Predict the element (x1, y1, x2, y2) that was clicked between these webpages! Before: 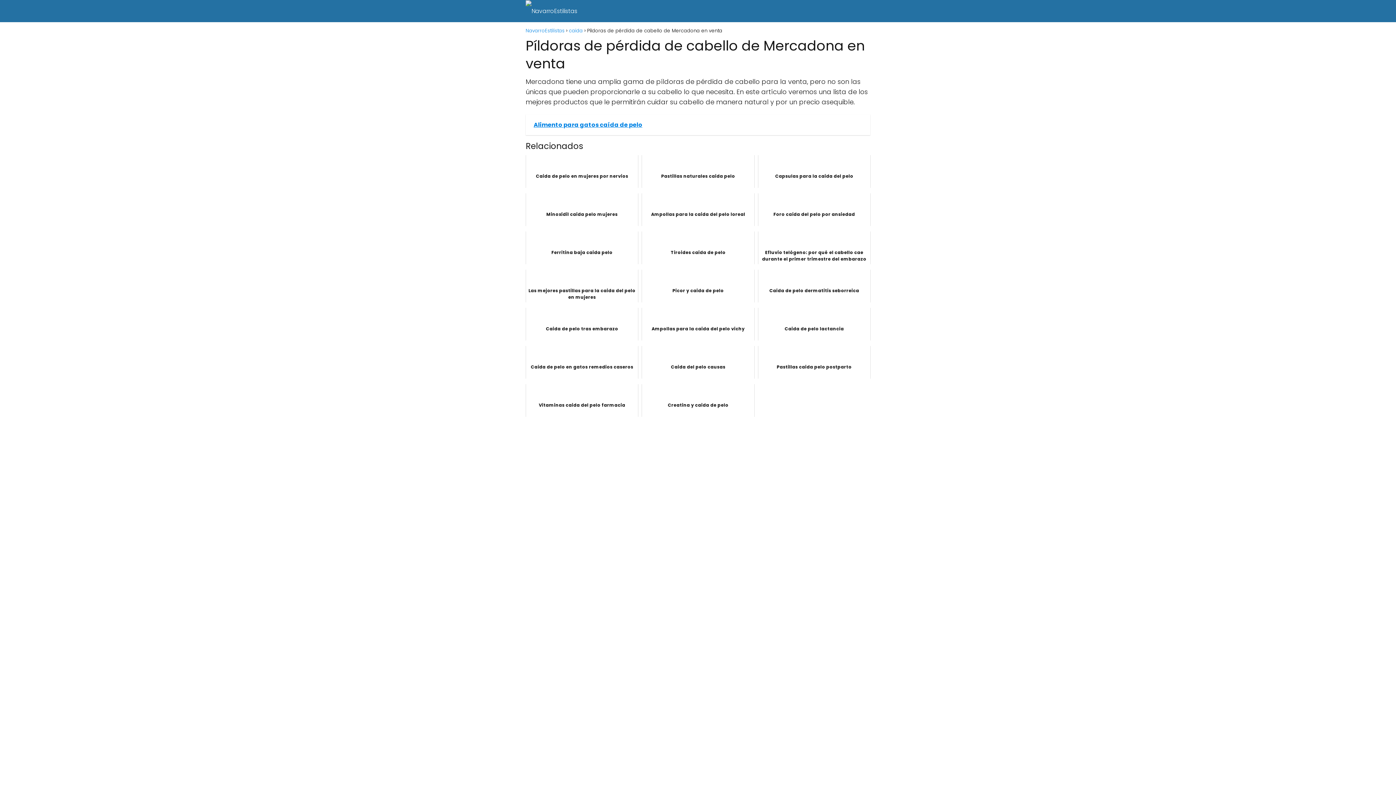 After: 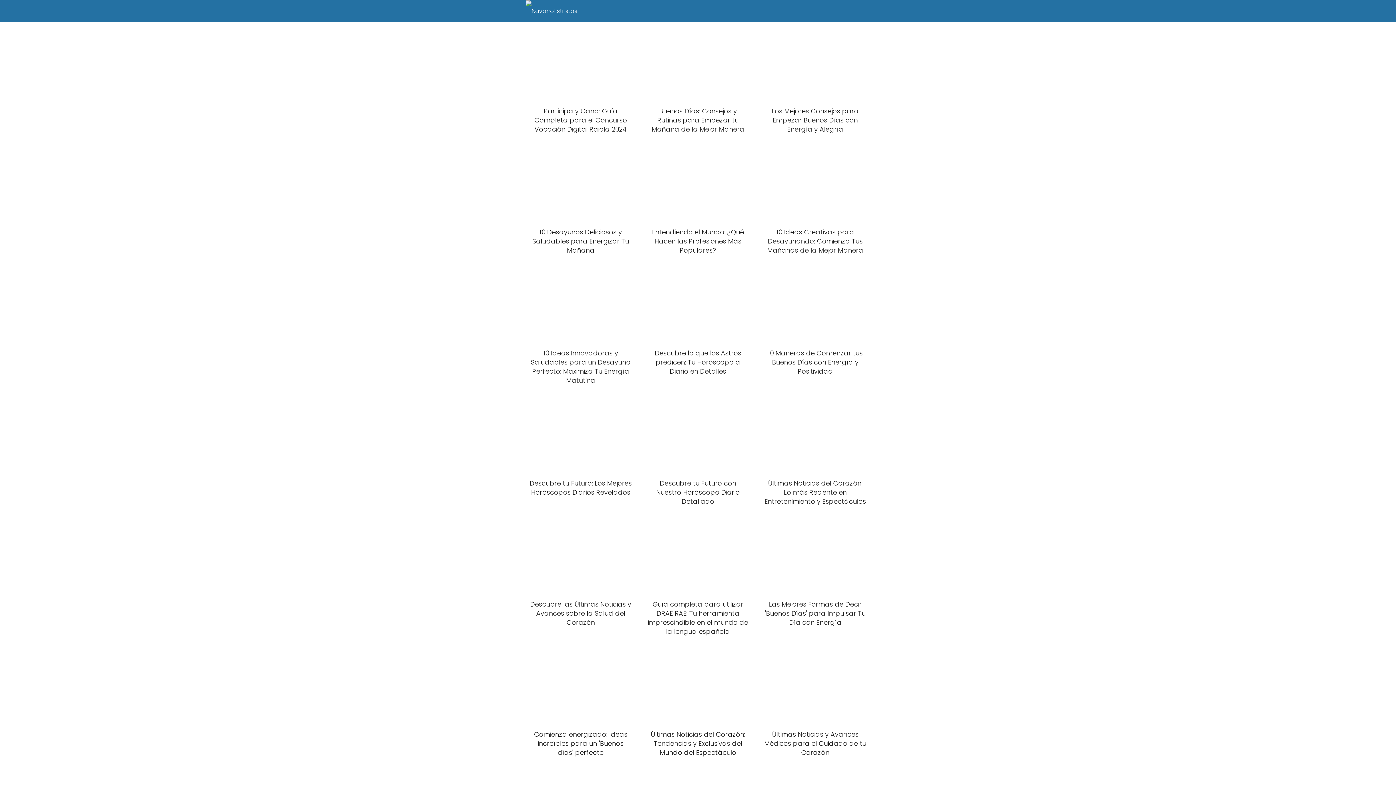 Action: bbox: (525, 27, 564, 34) label: NavarroEstilistas